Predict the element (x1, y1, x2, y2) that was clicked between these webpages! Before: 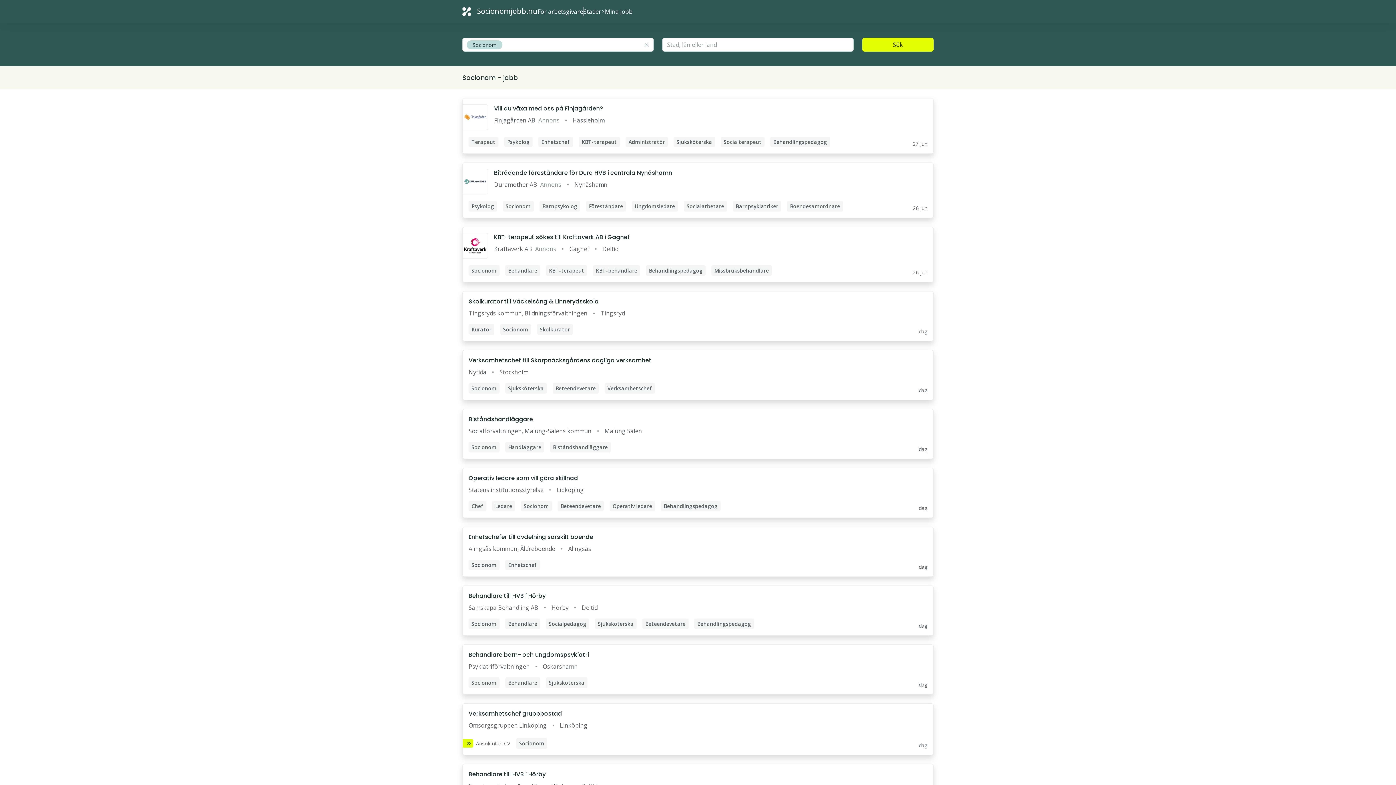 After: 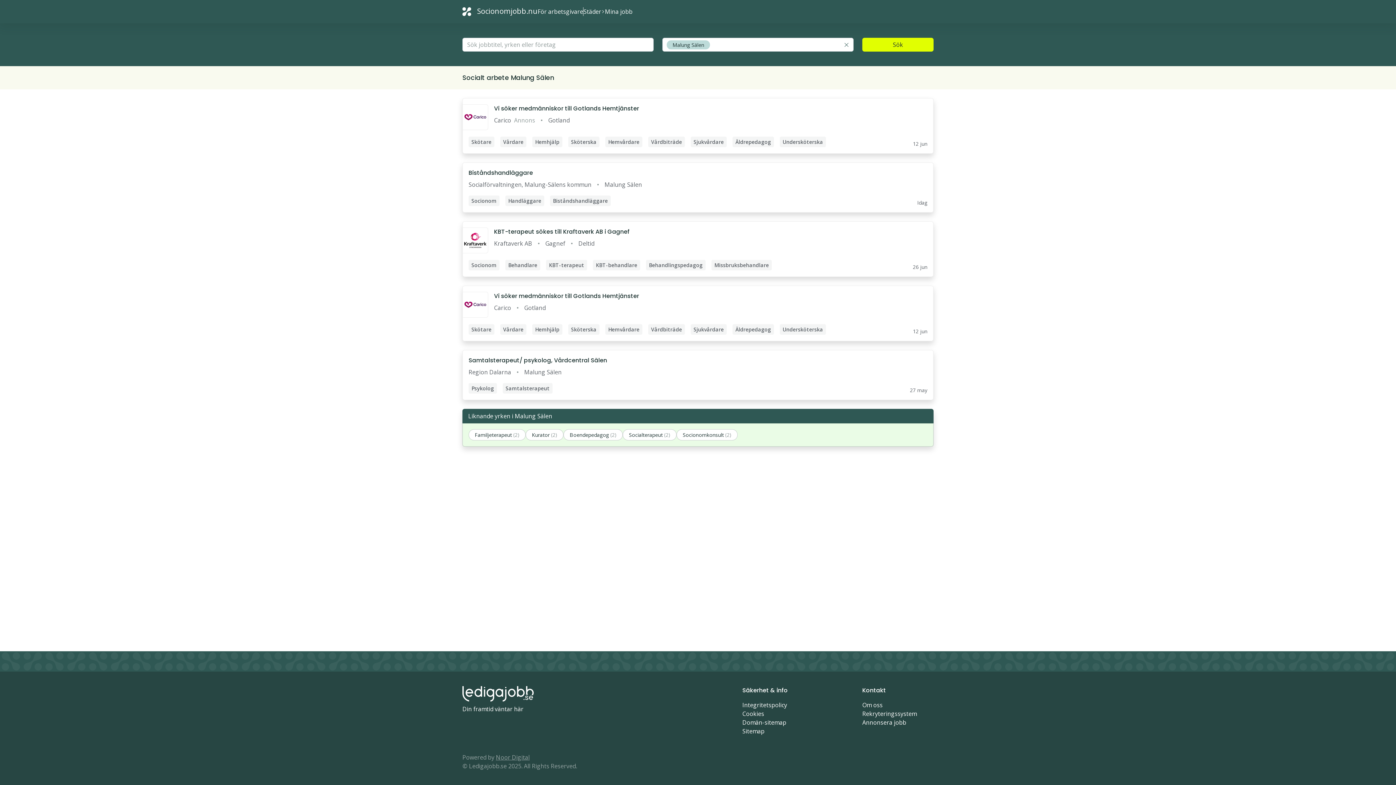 Action: bbox: (604, 426, 642, 435) label: Malung Sälen